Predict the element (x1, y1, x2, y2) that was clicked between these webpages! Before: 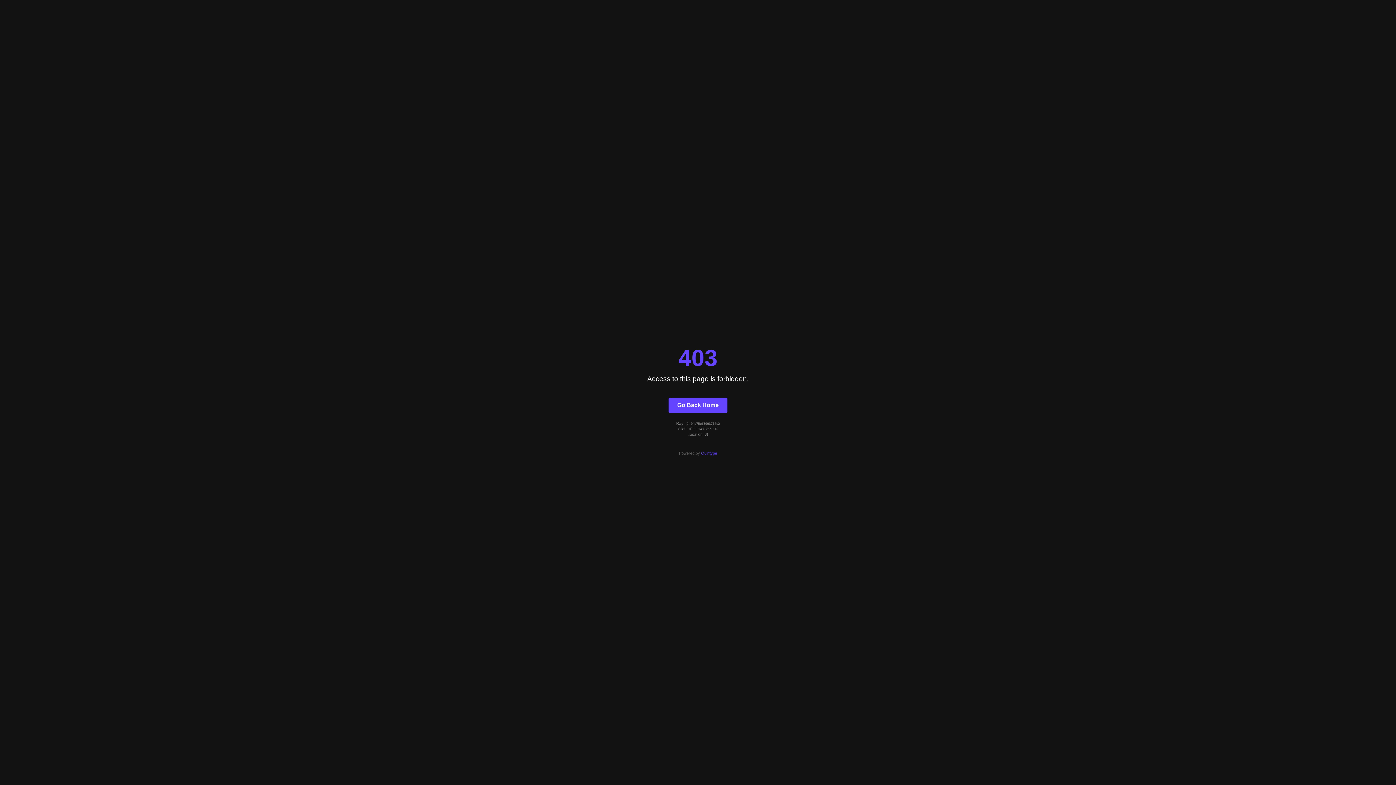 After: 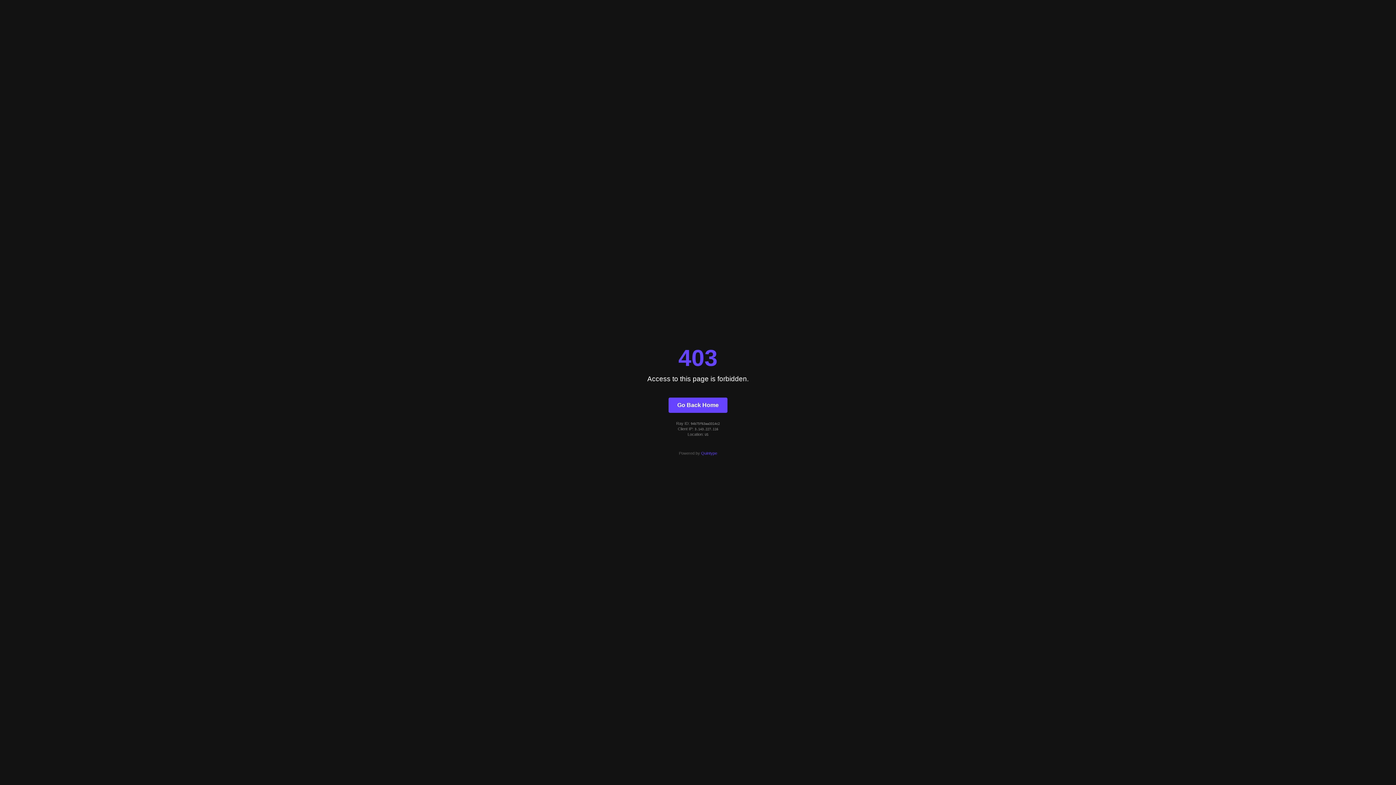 Action: label: Go Back Home bbox: (668, 397, 727, 412)